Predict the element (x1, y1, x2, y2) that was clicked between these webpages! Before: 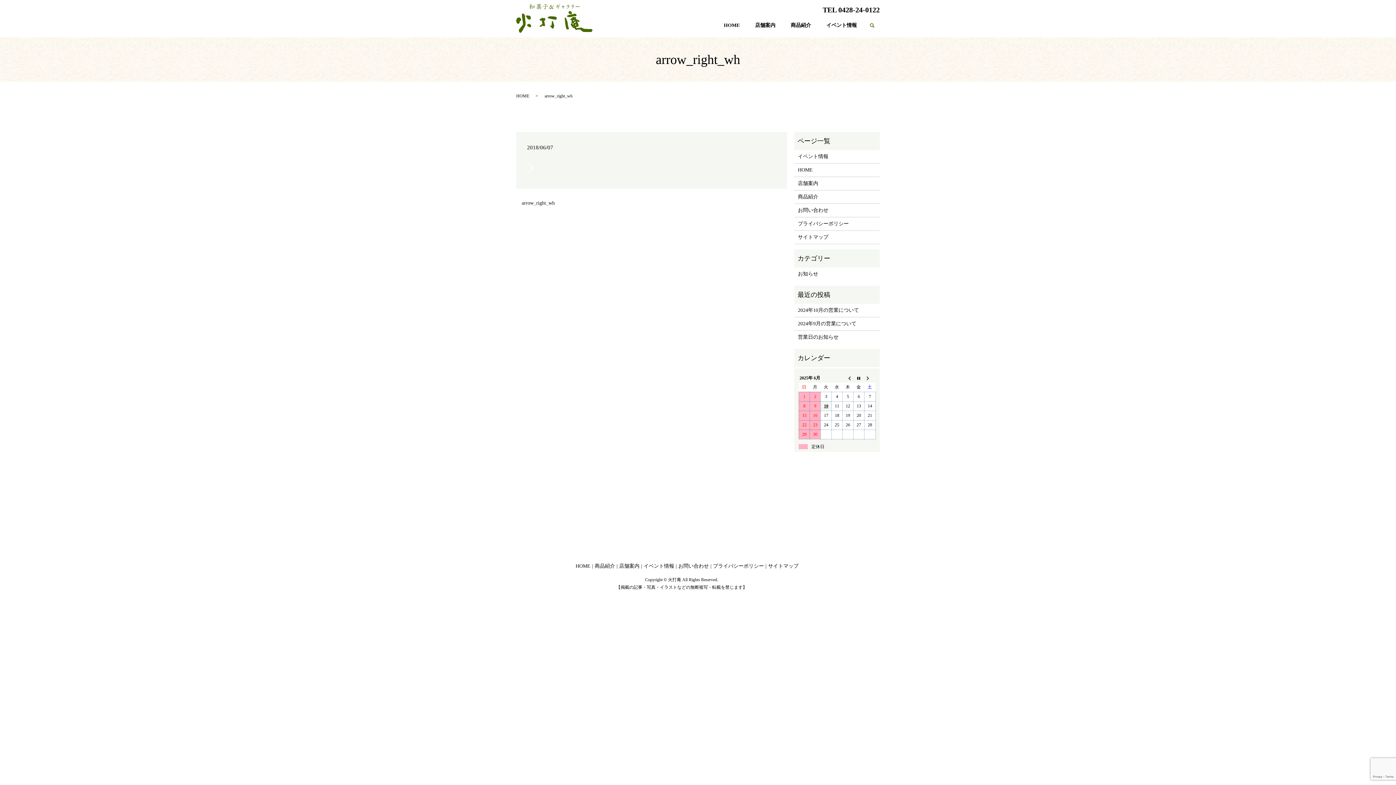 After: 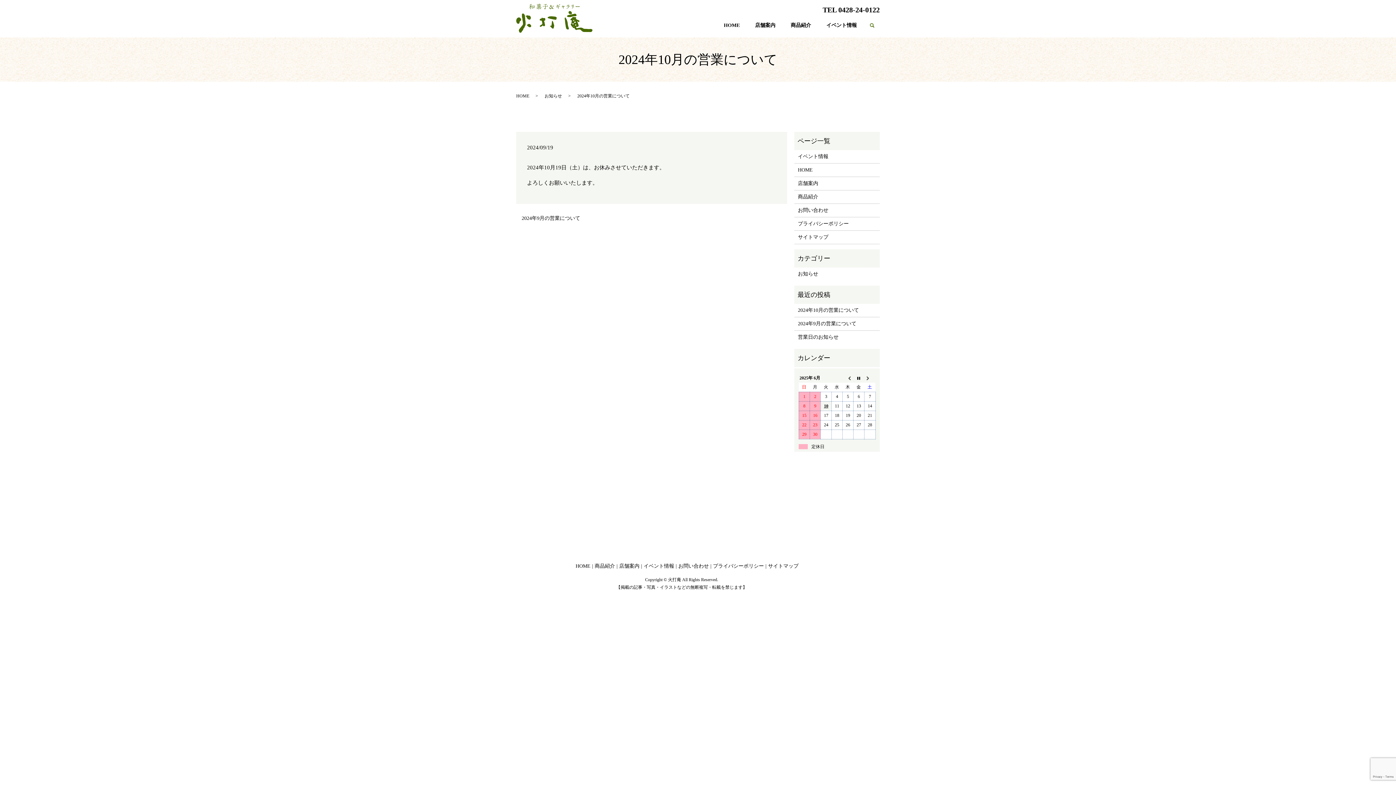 Action: bbox: (798, 306, 876, 314) label: 2024年10月の営業について